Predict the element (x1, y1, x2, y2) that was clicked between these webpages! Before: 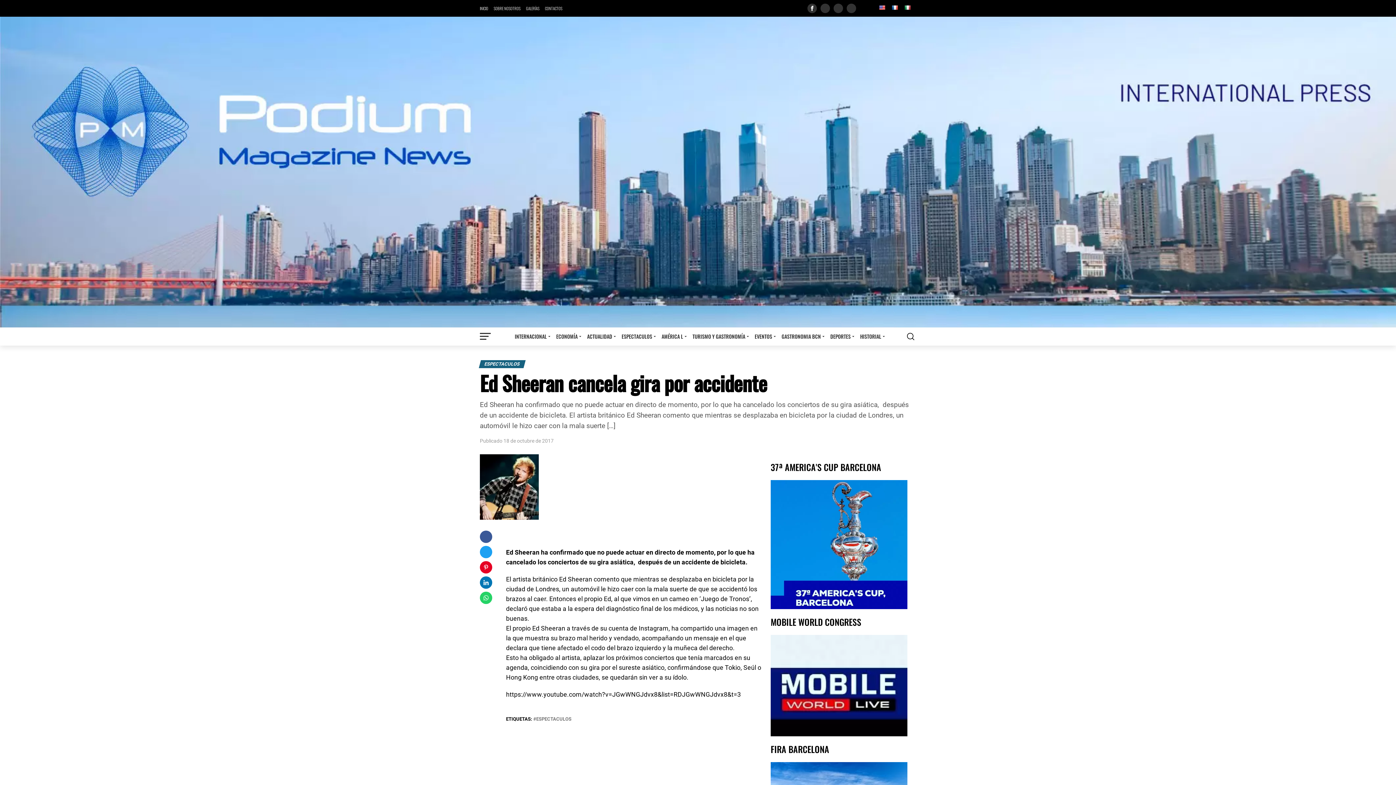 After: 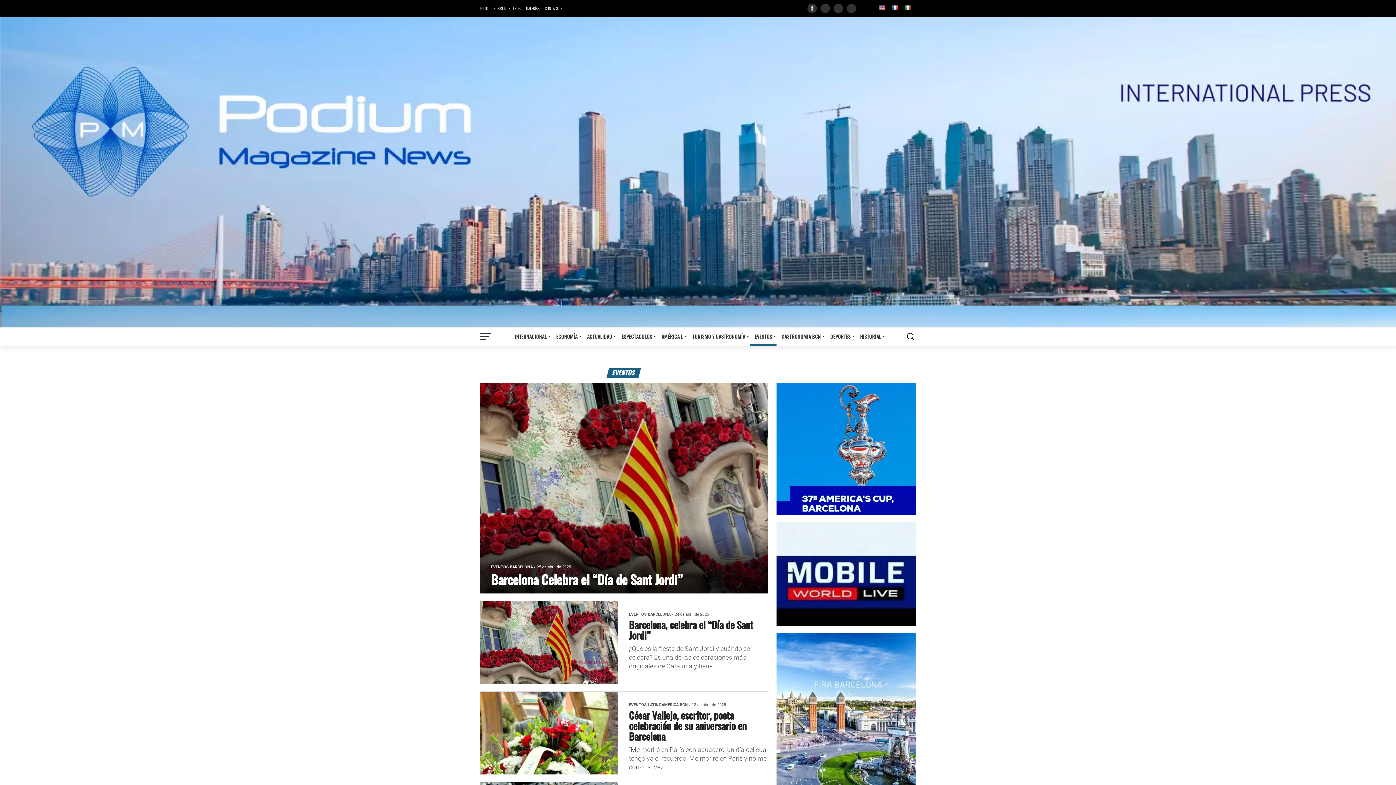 Action: bbox: (750, 327, 776, 345) label: EVENTOS